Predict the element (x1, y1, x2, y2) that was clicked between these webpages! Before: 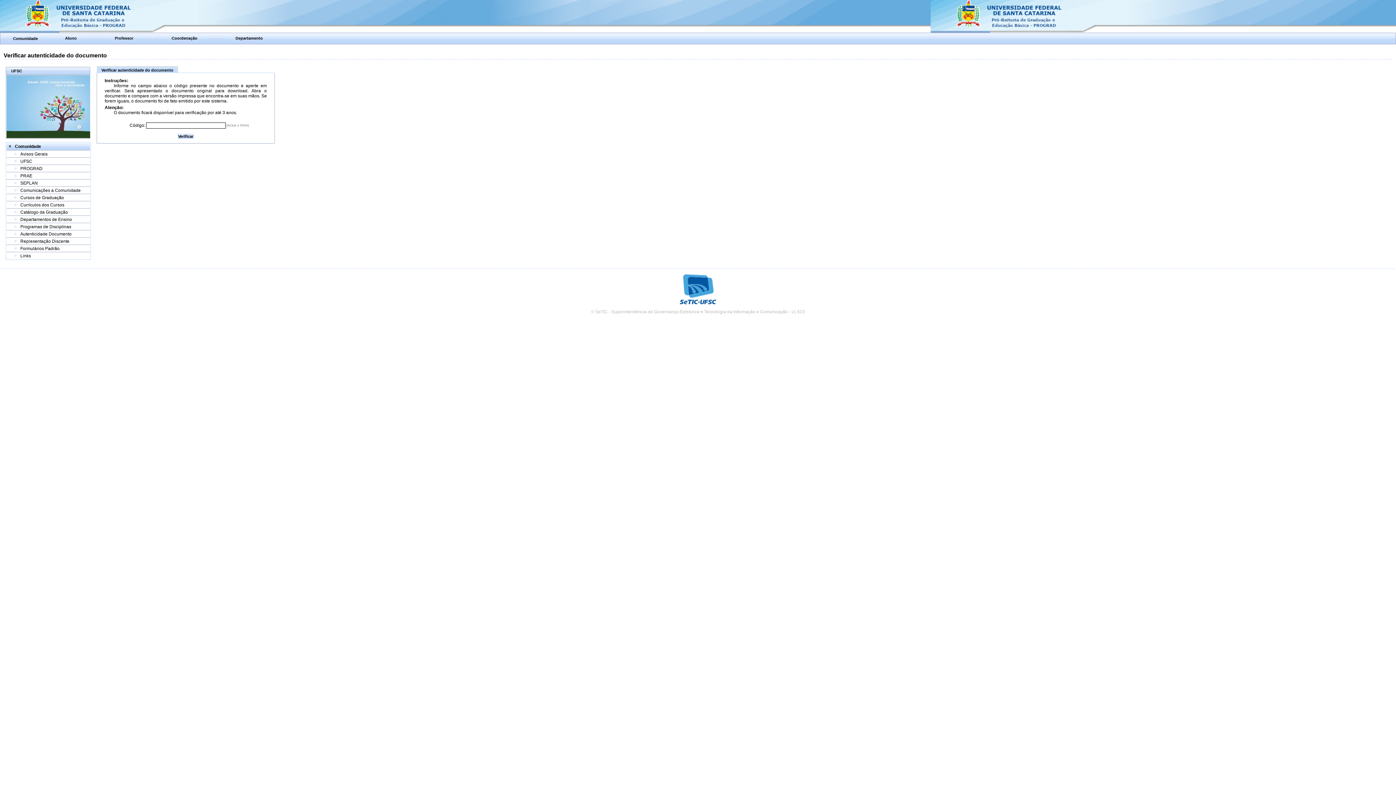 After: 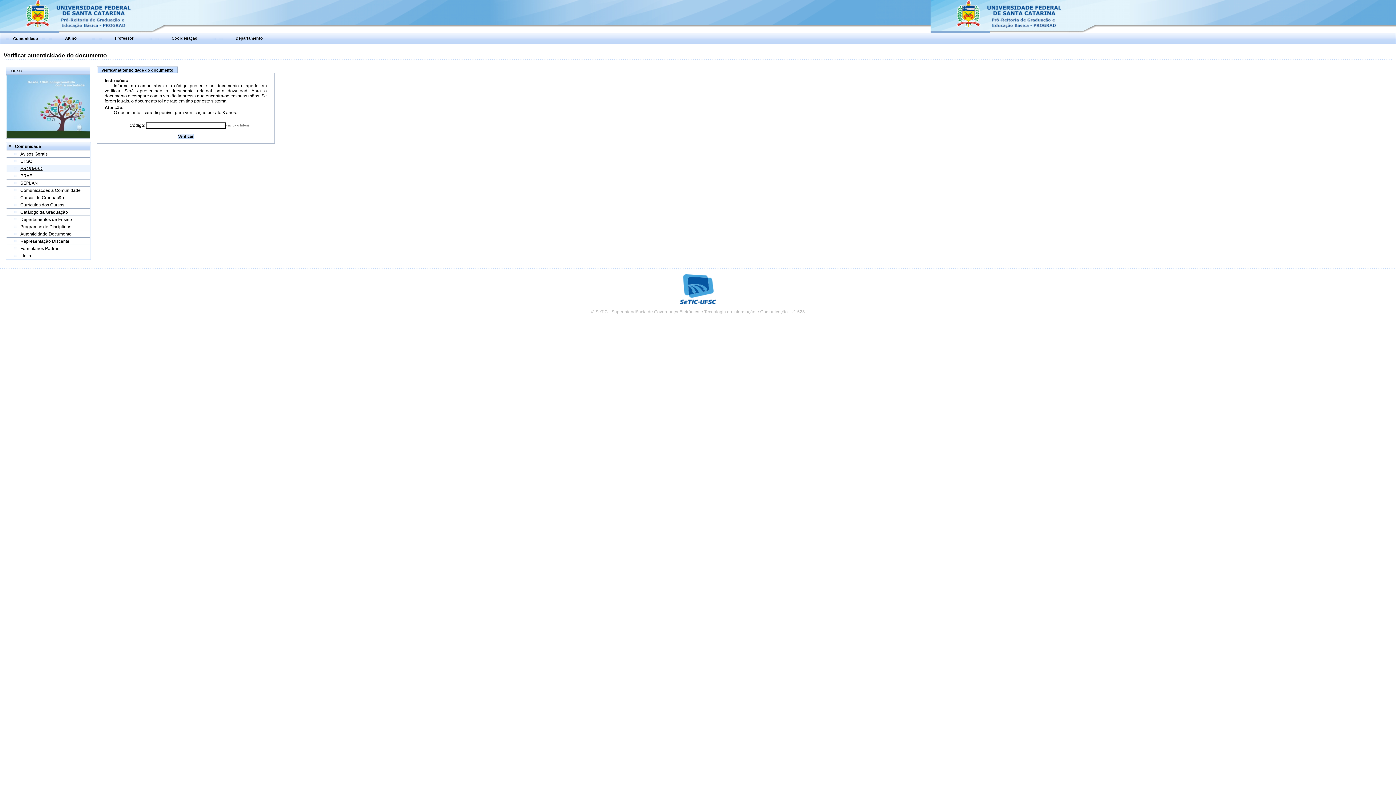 Action: bbox: (20, 166, 42, 171) label: PROGRAD